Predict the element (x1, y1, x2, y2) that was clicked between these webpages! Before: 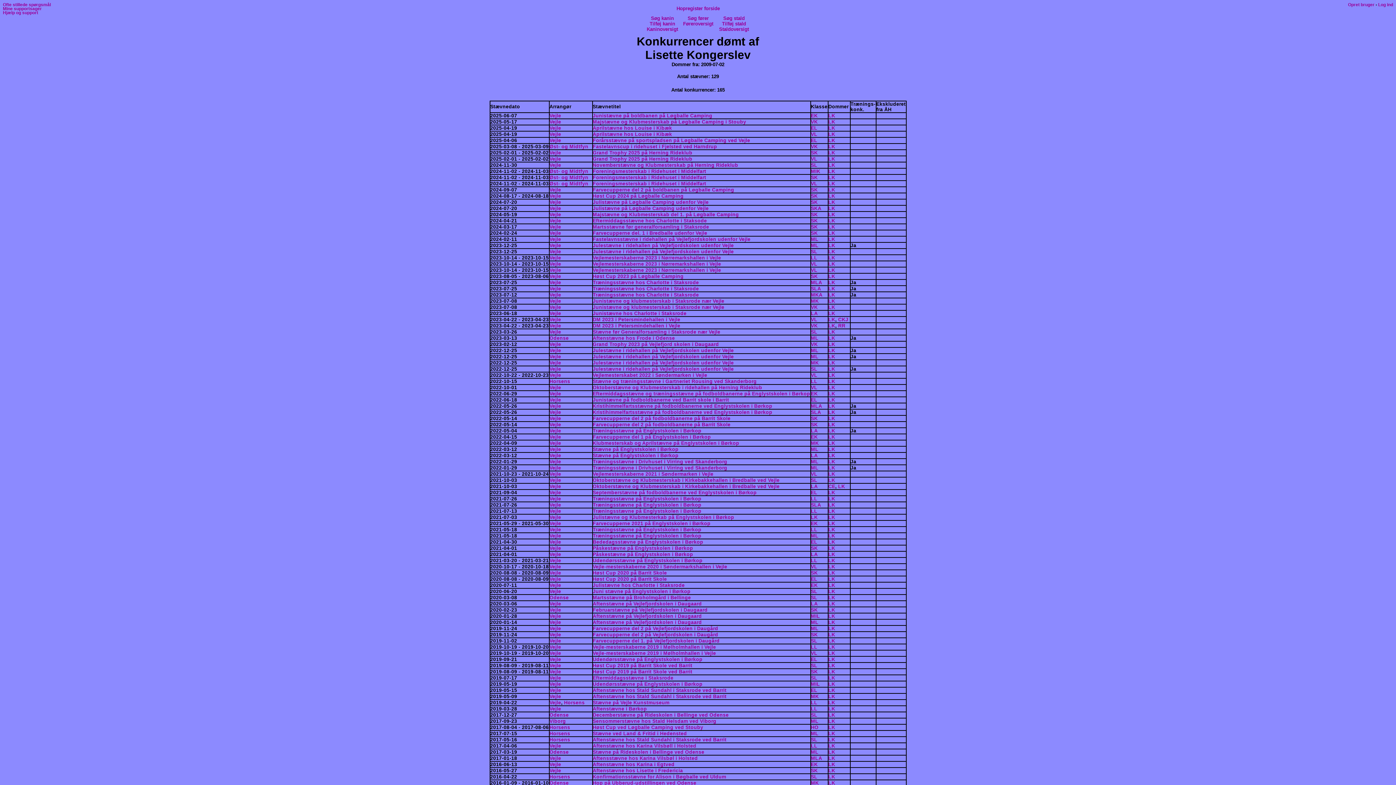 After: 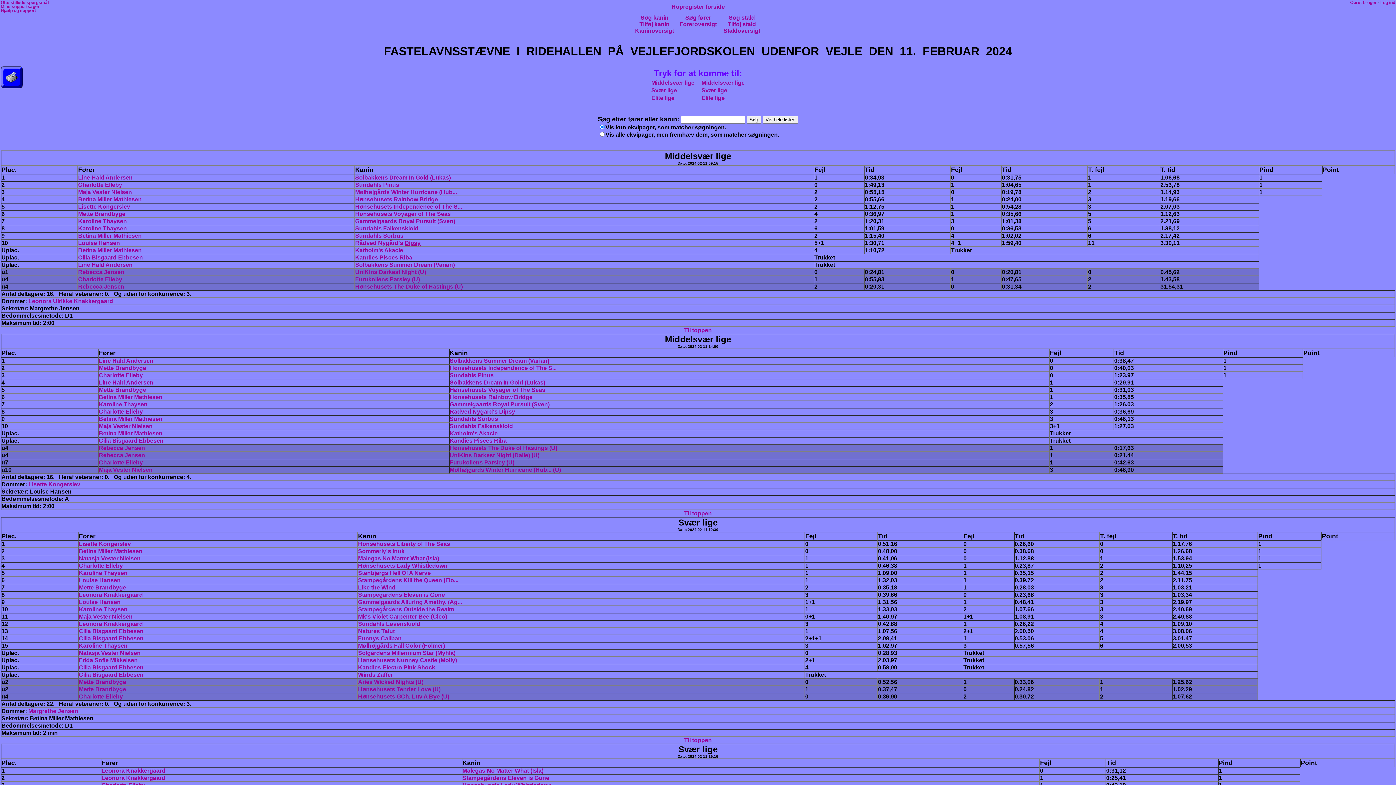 Action: label: Fastelavnsstævne i ridehallen på Vejlefjordskolen udenfor Vejle bbox: (592, 236, 750, 242)